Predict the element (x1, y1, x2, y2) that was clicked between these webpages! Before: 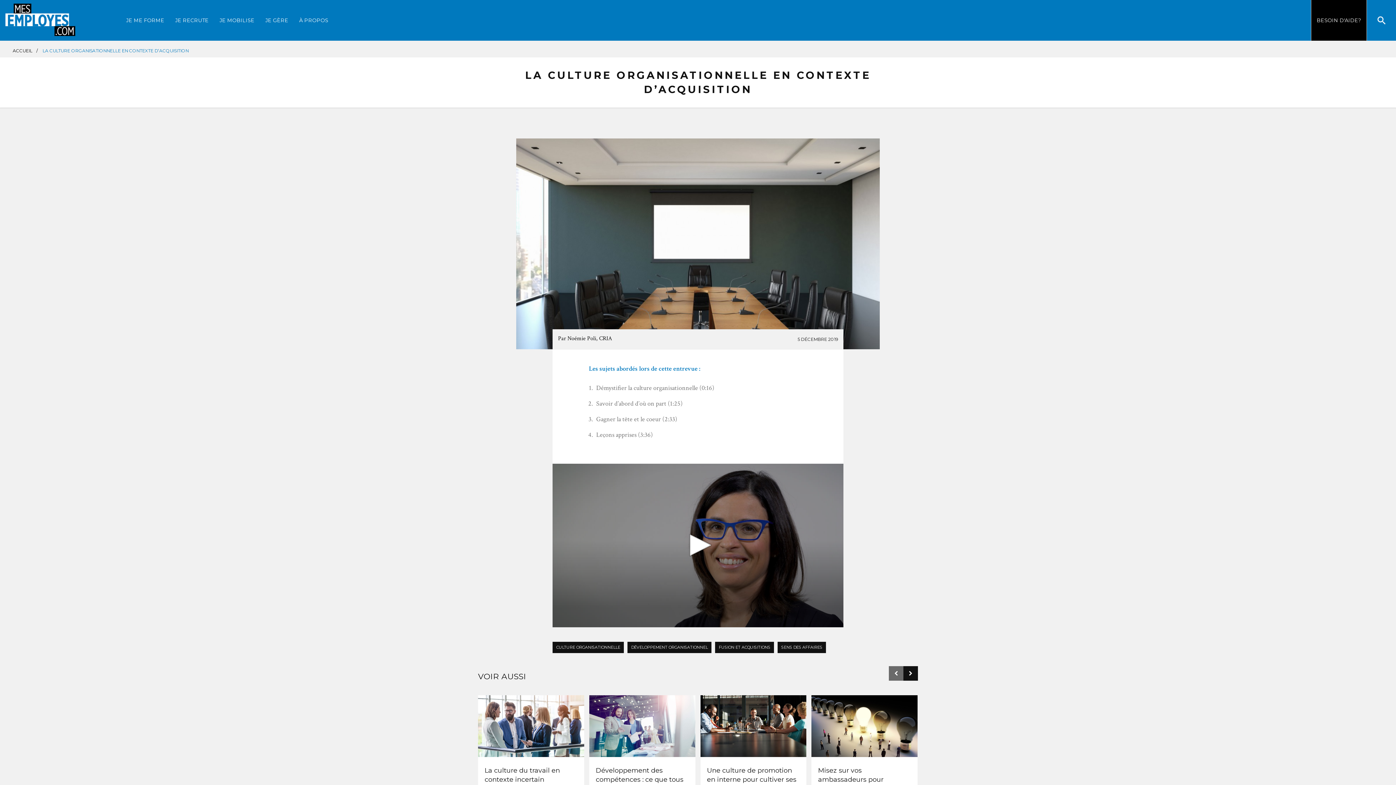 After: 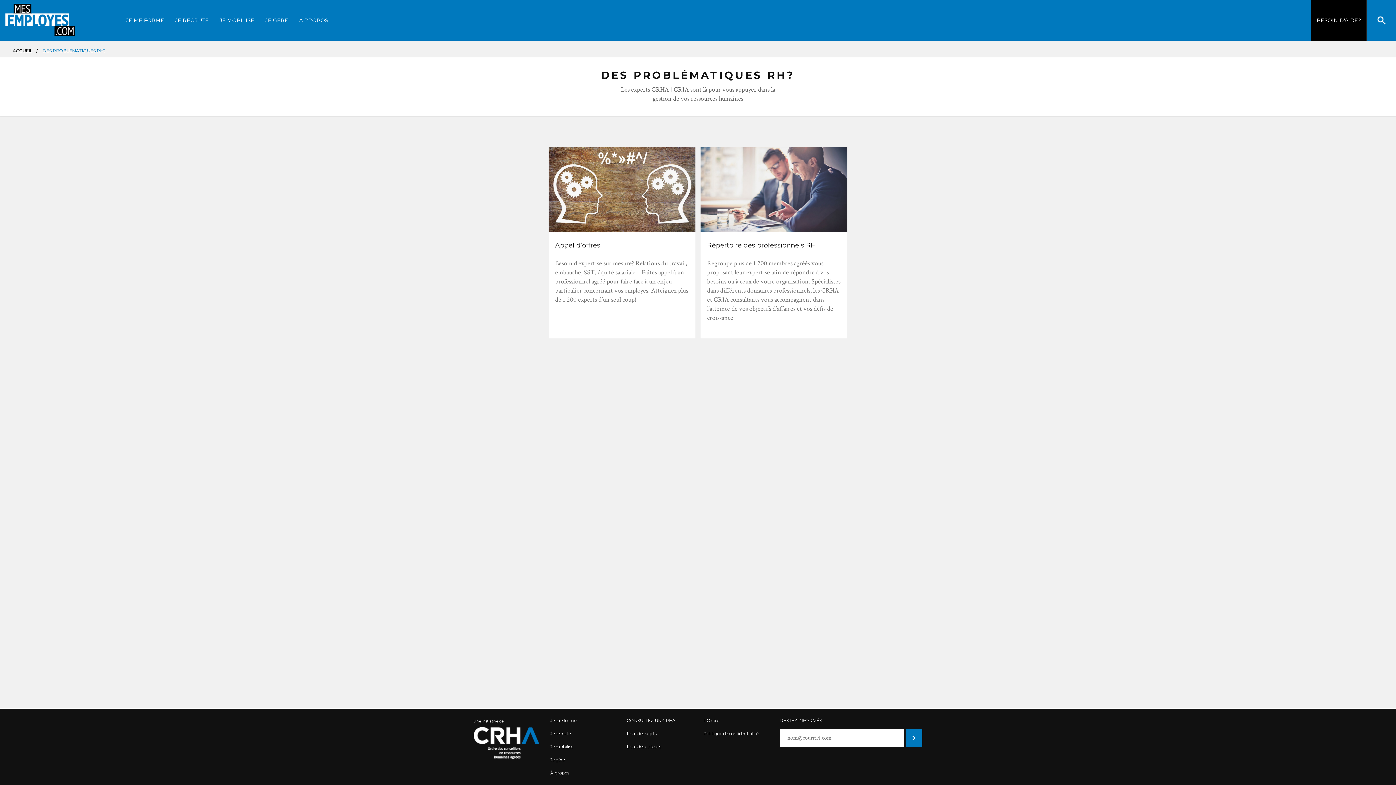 Action: bbox: (1311, 0, 1367, 40) label: BESOIN D'AIDE?